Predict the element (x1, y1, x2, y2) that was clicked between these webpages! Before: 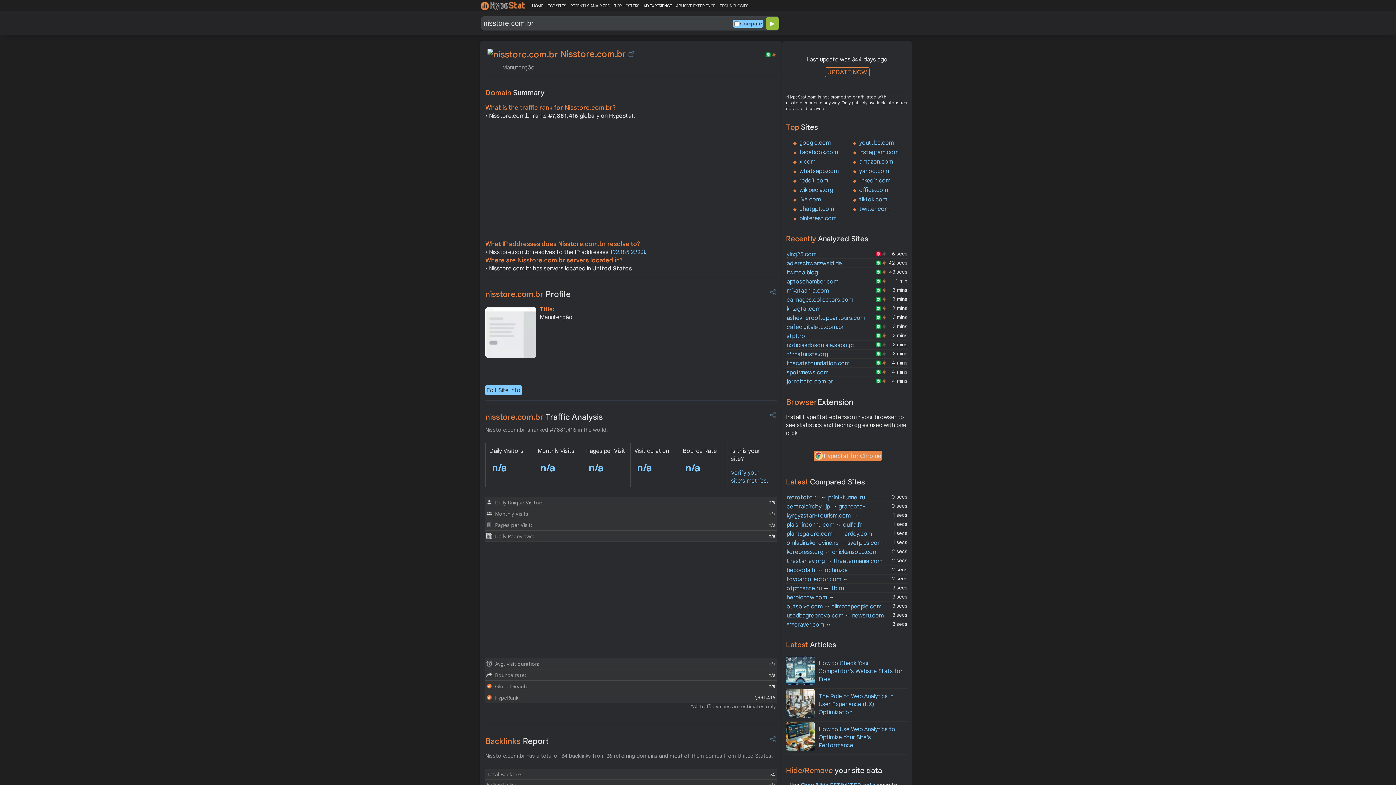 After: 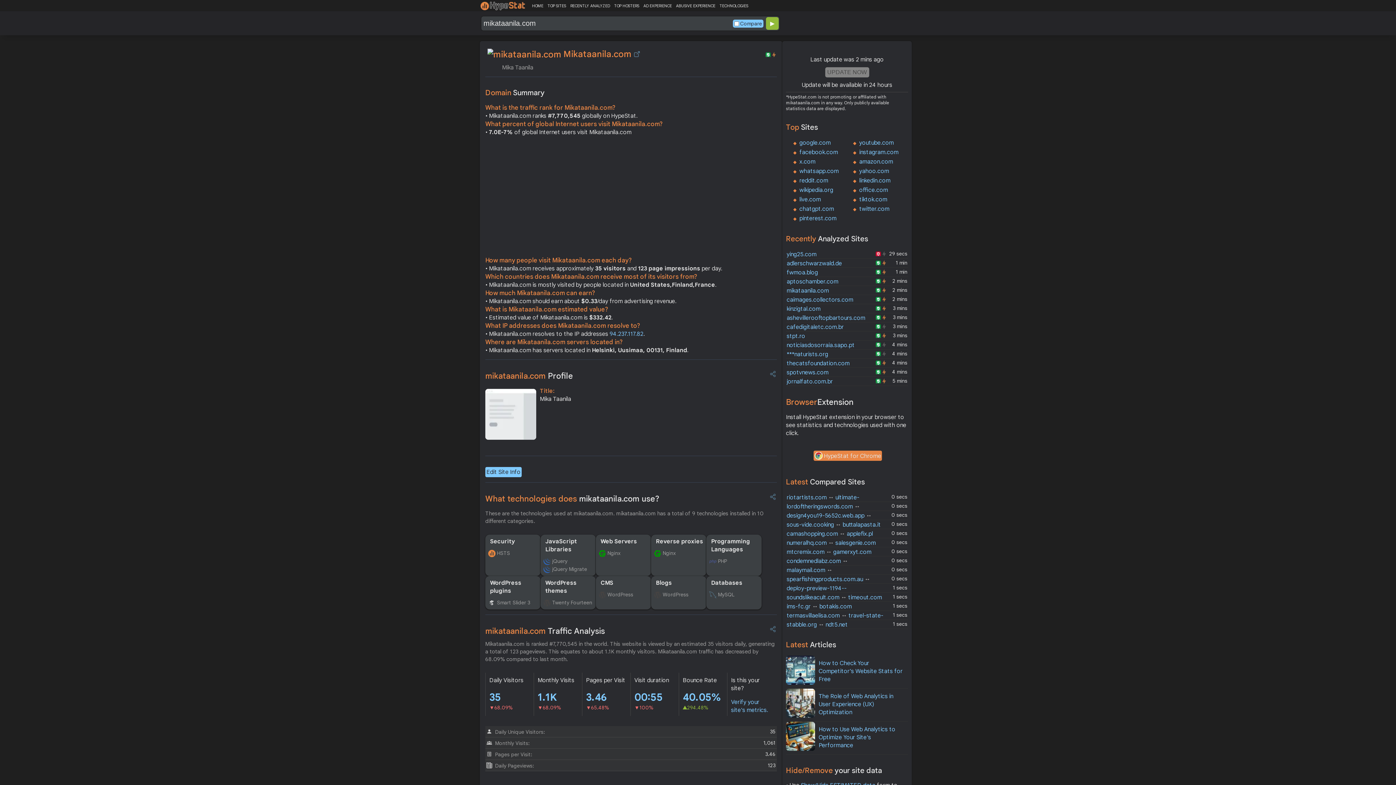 Action: bbox: (786, 287, 829, 294) label: mikataanila.com